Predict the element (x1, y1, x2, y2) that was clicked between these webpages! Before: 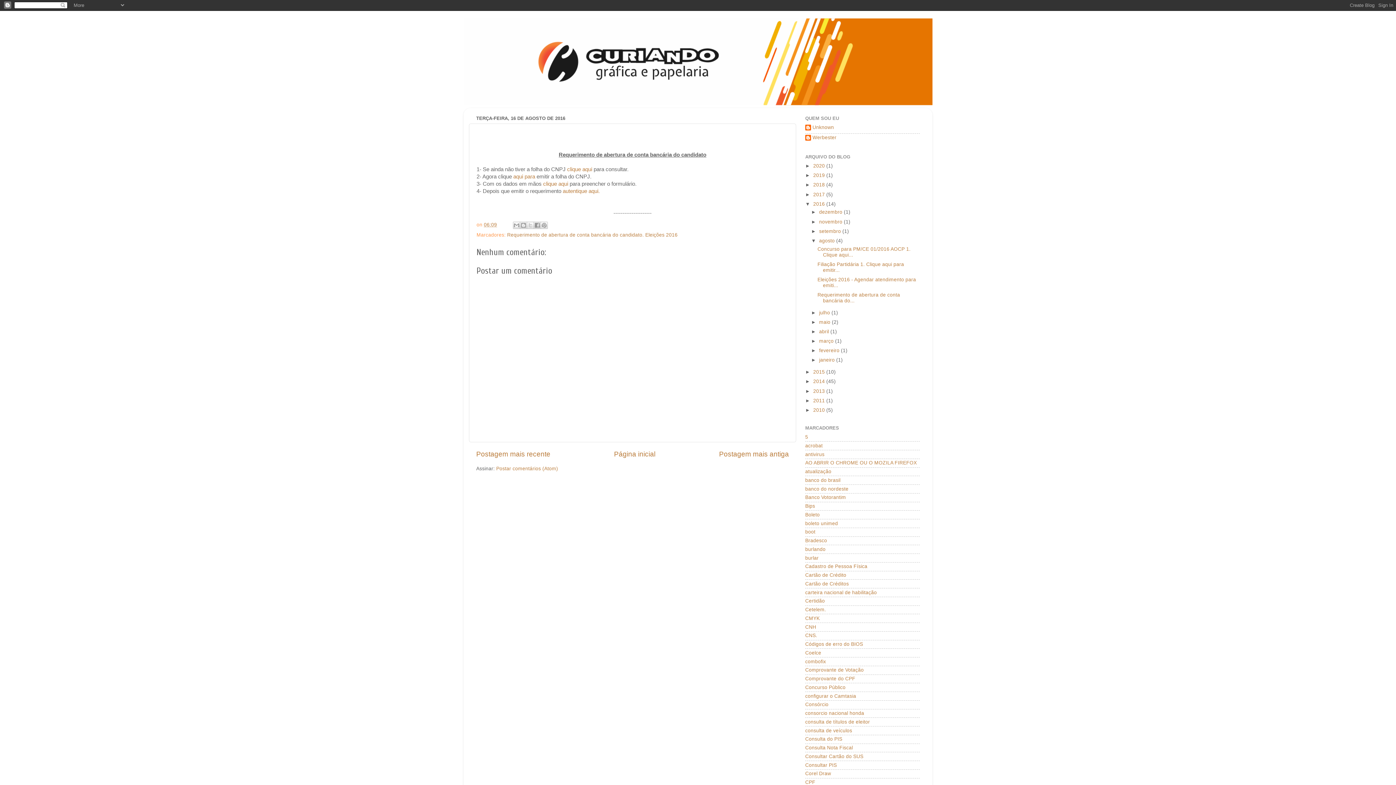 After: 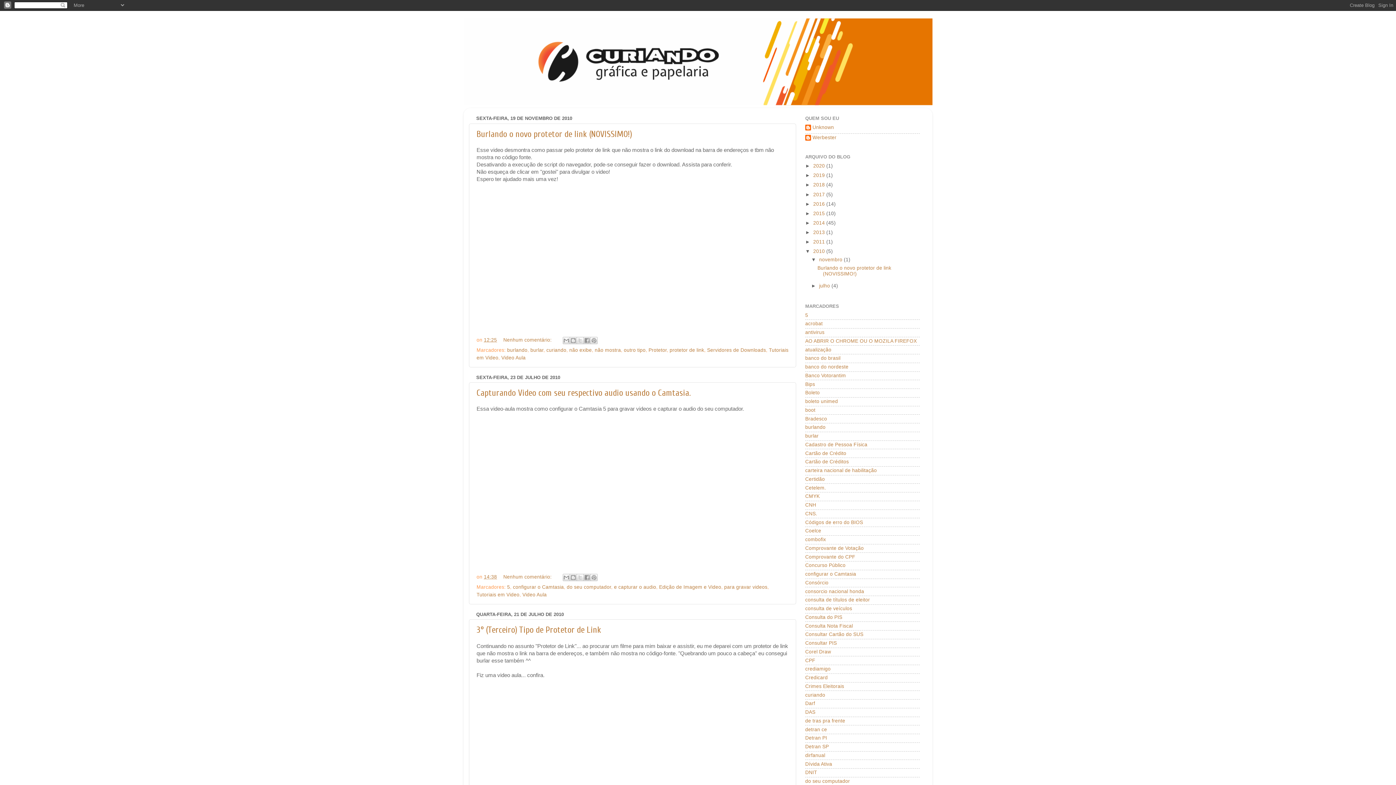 Action: label: 2010  bbox: (813, 407, 826, 413)